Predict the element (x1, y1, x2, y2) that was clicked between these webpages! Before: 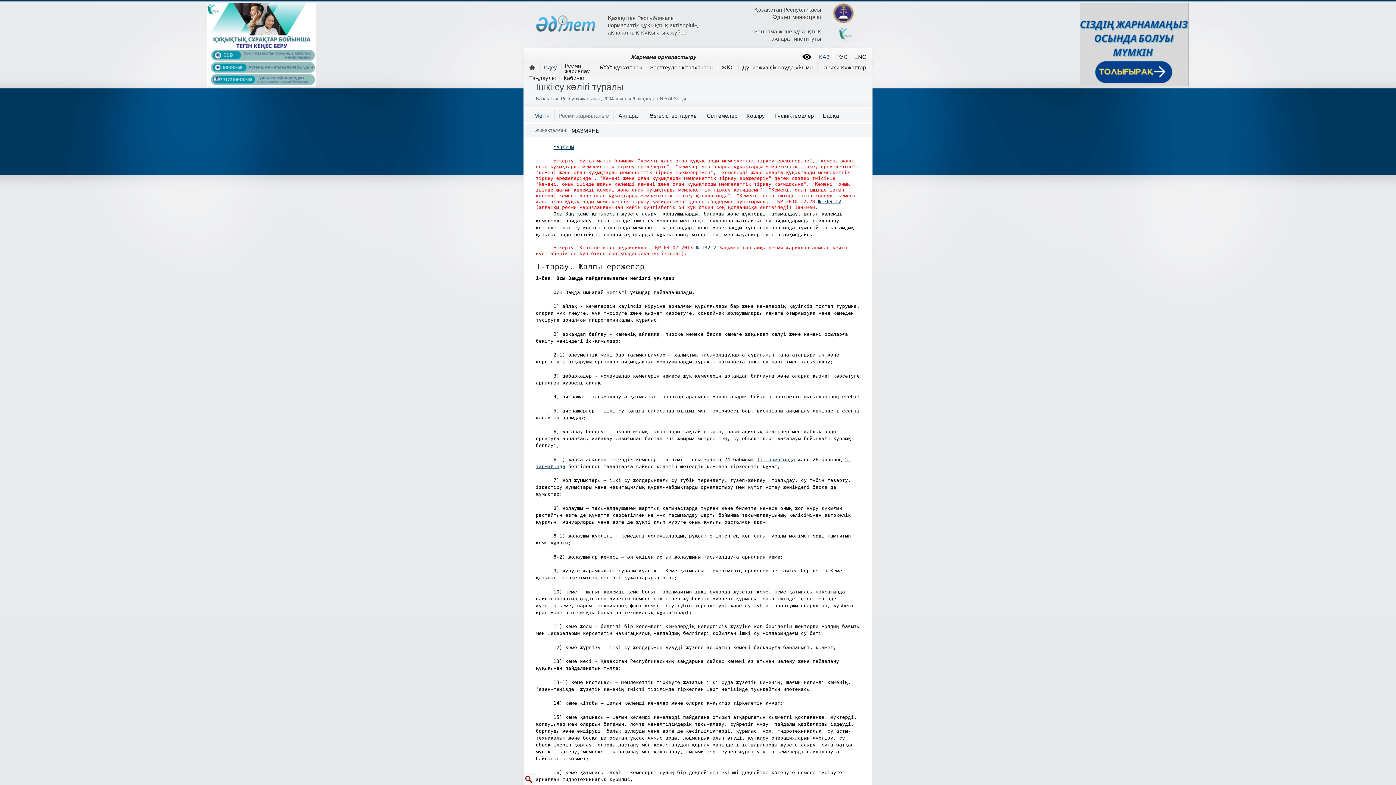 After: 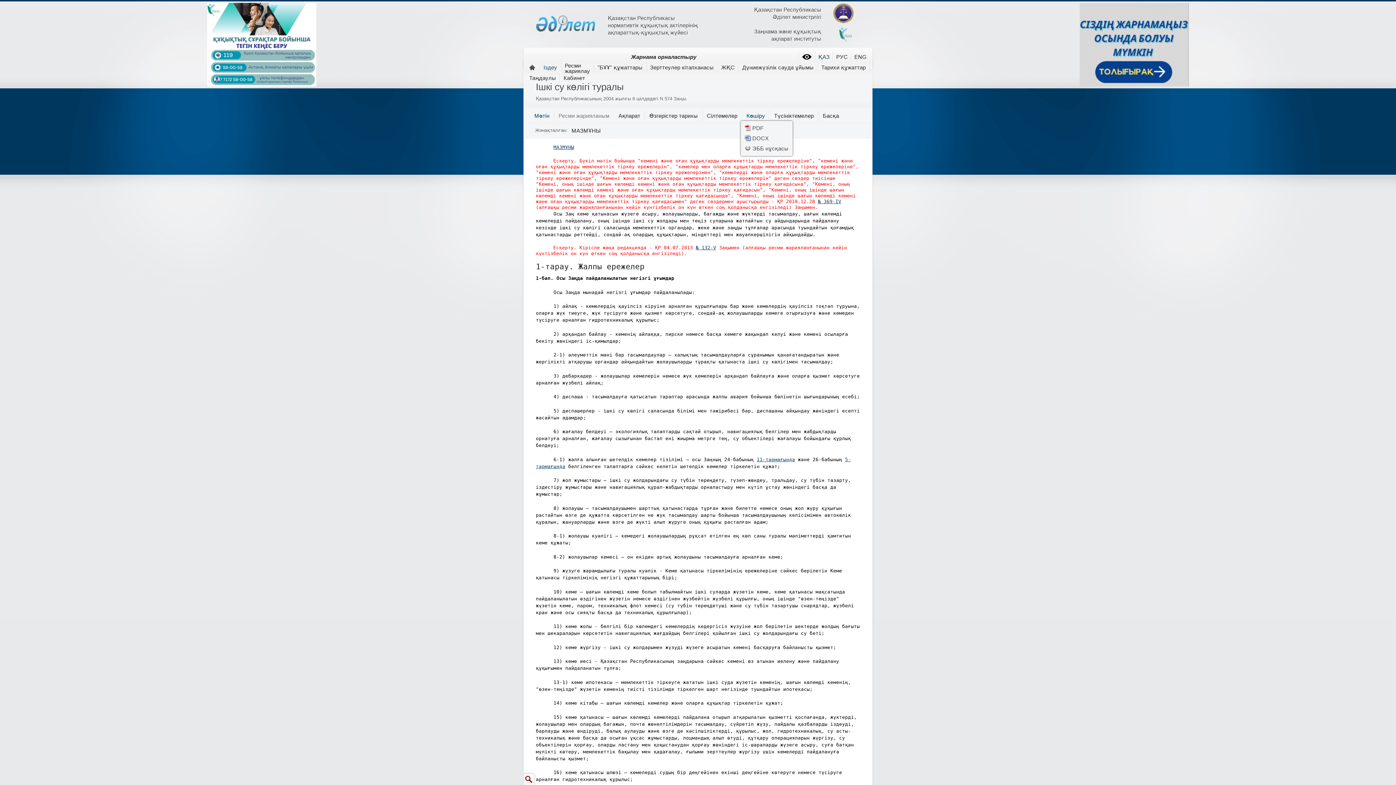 Action: label: Көшіру bbox: (744, 110, 767, 122)